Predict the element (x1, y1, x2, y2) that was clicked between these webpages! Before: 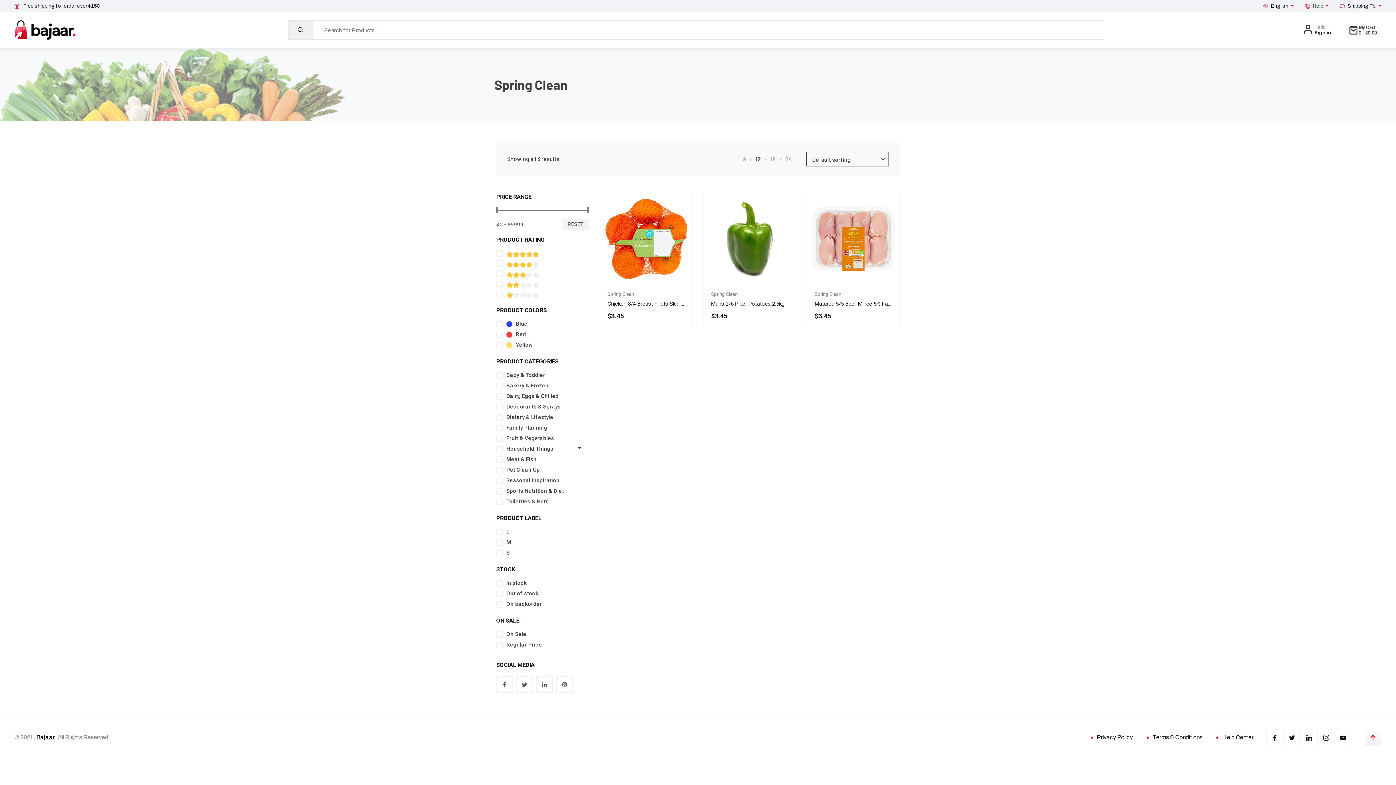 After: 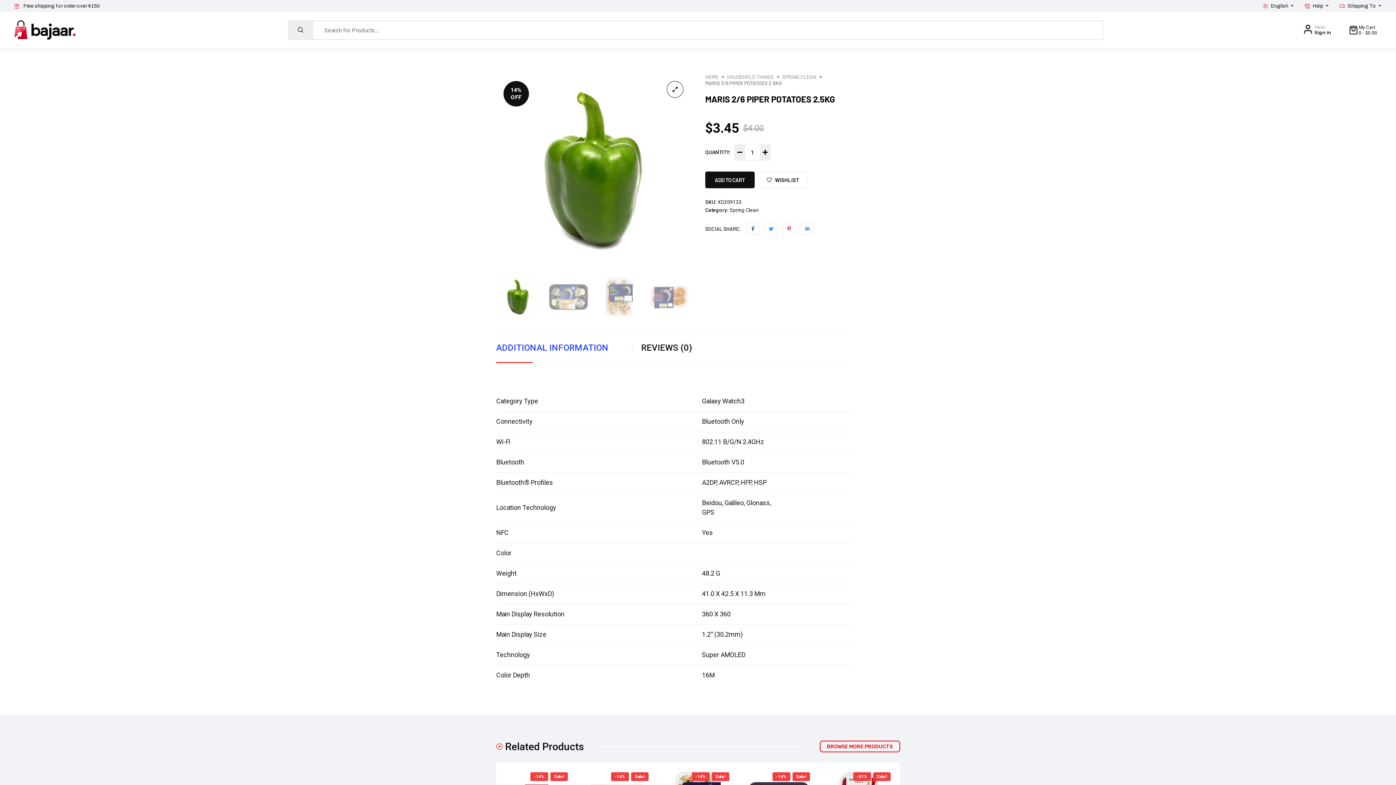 Action: label: Spring Clean
Maris 2/6 Piper Potatoes 2.5kg
$3.45 bbox: (704, 285, 796, 325)